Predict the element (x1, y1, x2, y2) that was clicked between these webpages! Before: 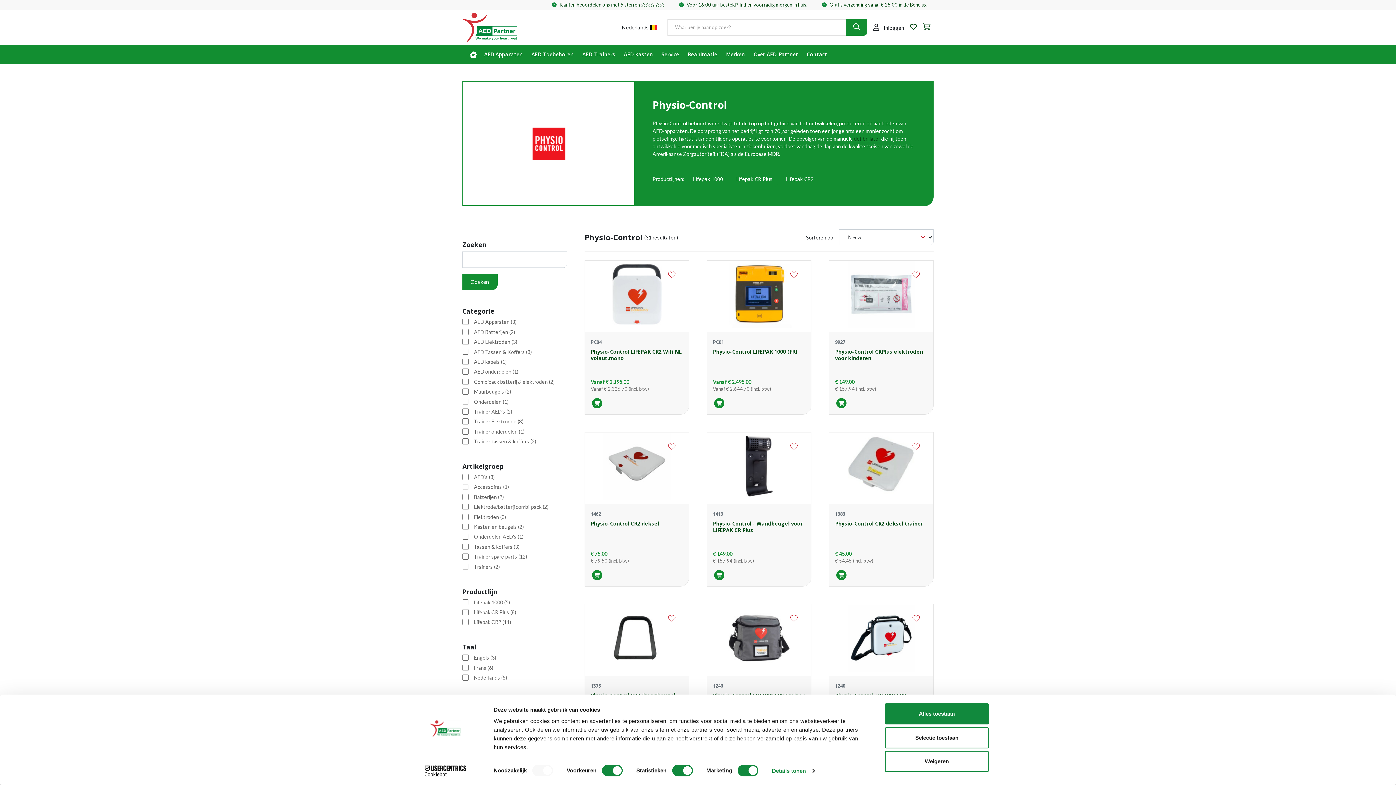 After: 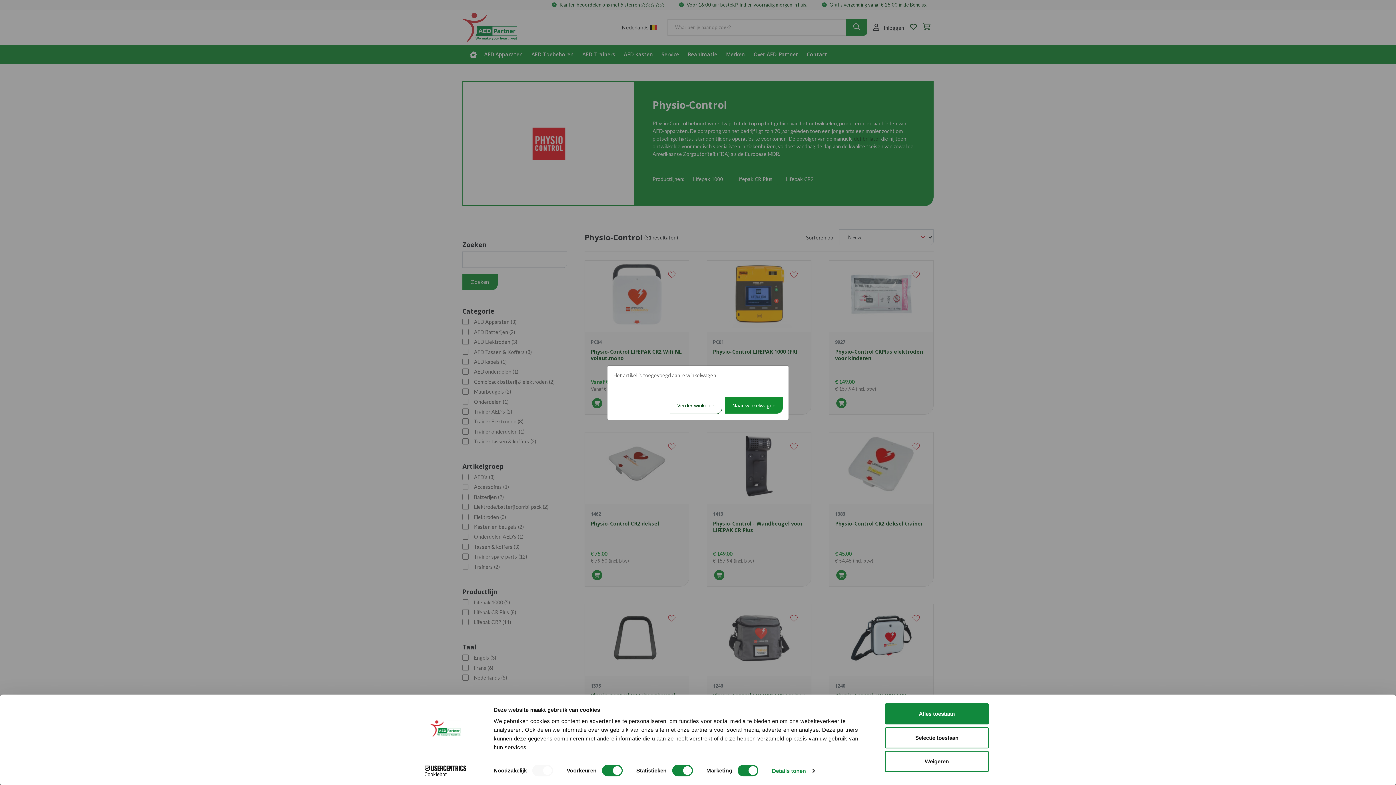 Action: bbox: (713, 569, 725, 575)